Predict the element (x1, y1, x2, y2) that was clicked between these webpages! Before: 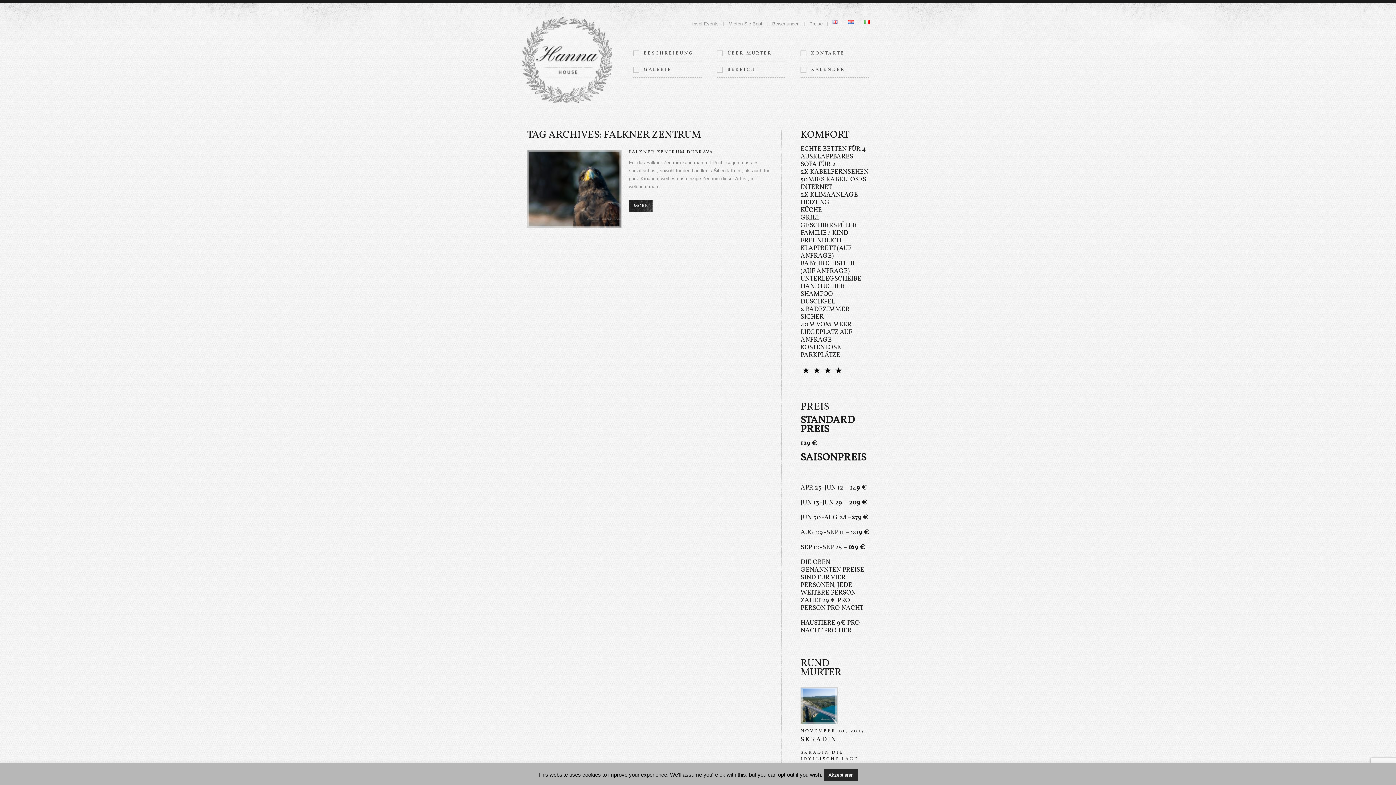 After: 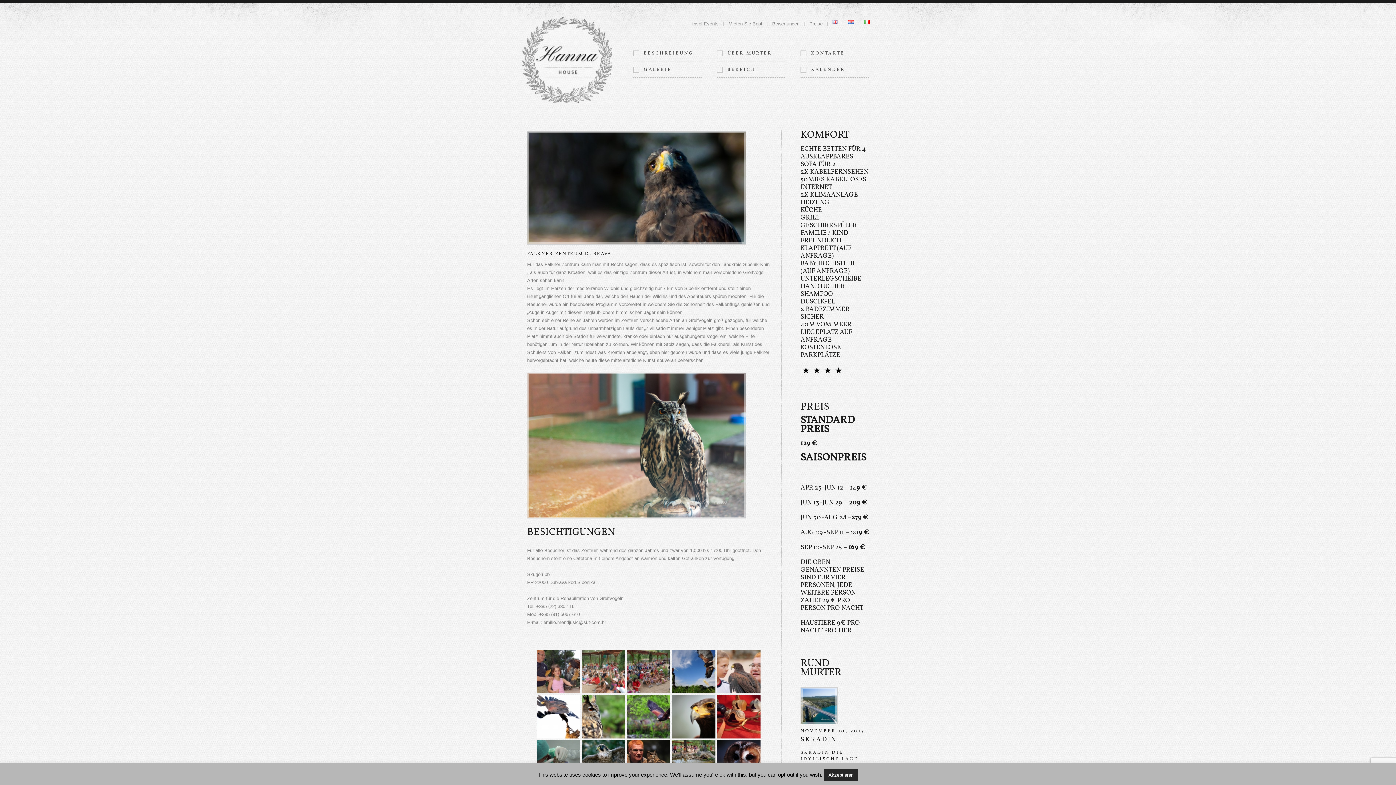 Action: label: MORE bbox: (629, 200, 652, 212)